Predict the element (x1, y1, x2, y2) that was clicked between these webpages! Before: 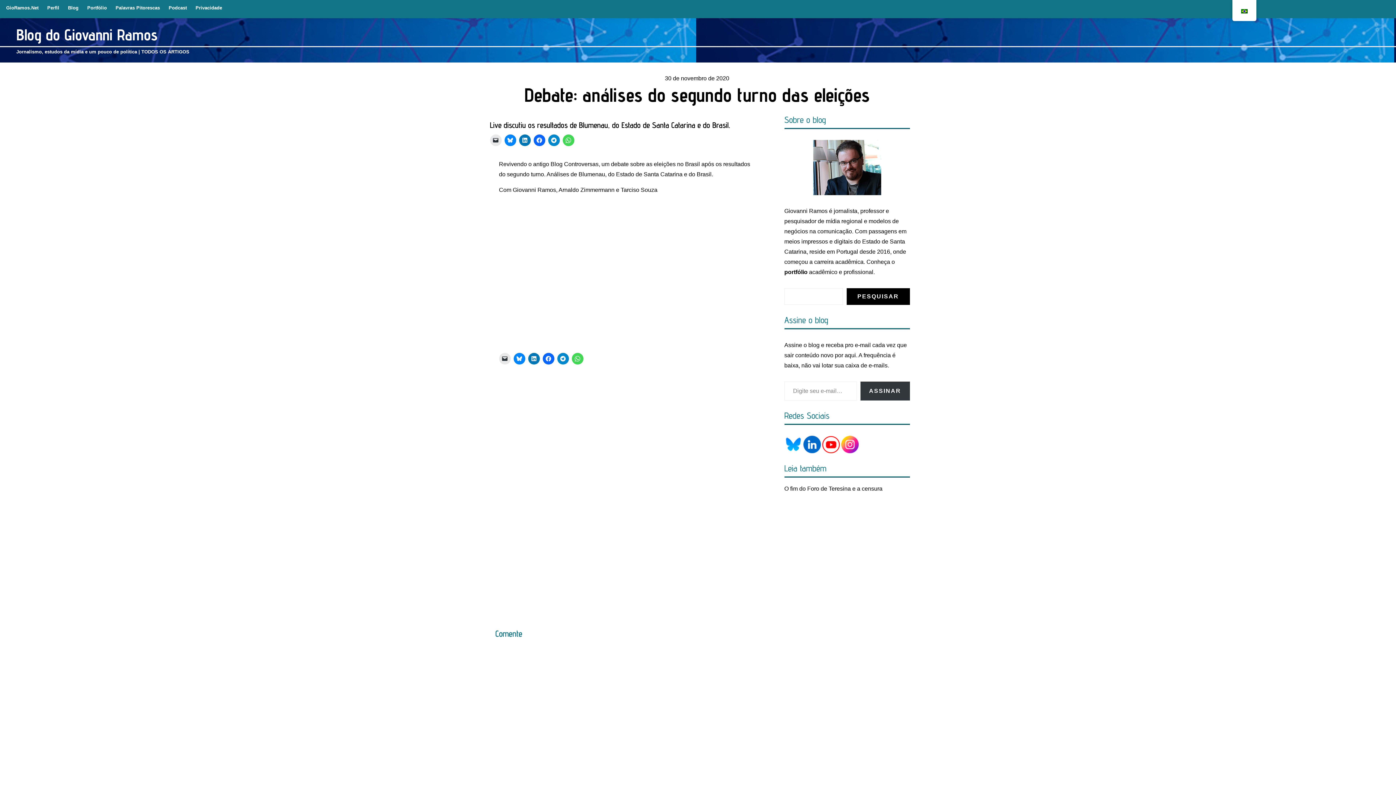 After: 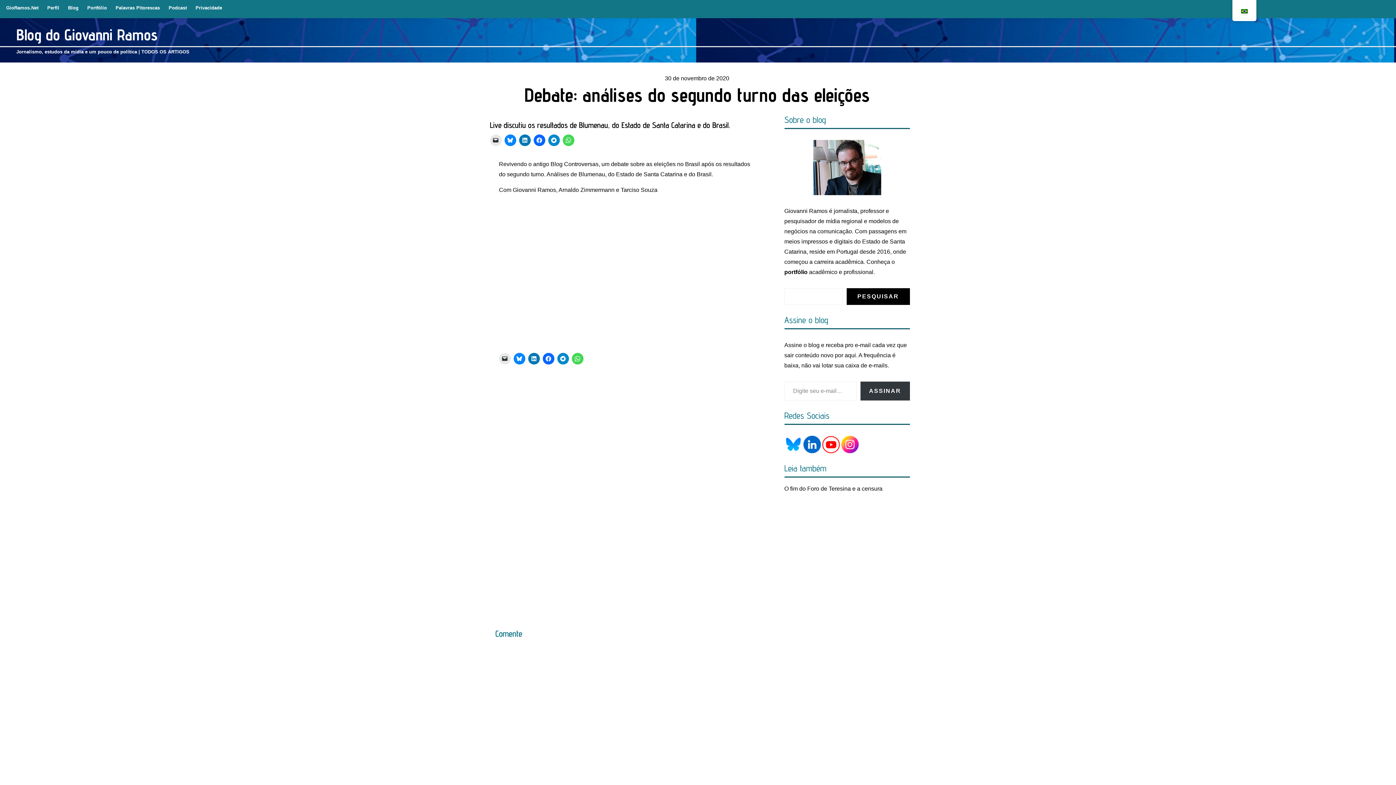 Action: bbox: (841, 441, 858, 447)